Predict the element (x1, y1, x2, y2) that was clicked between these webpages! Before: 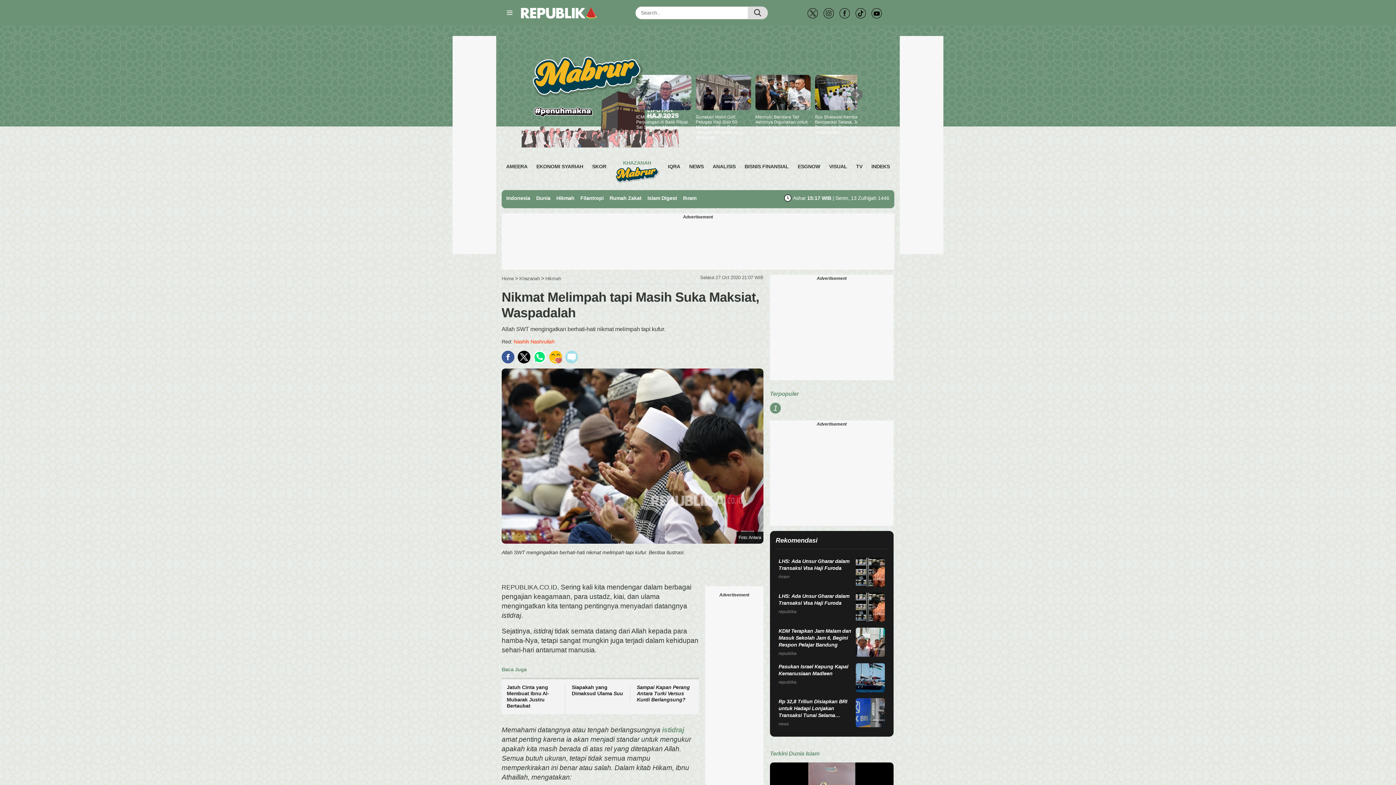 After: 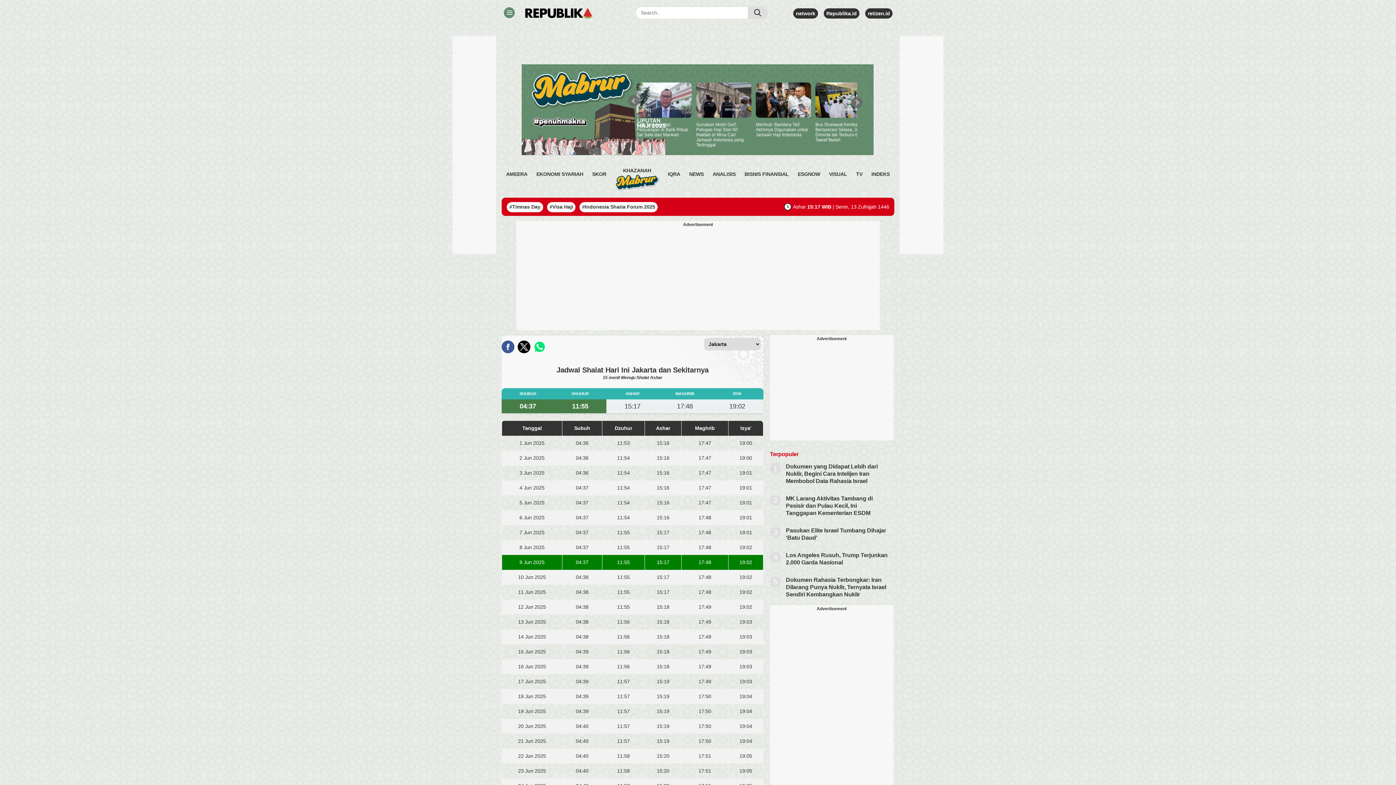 Action: label:  Ashar15:17 WIB | Senin, 13 Zulhijjah 1446 bbox: (784, 195, 889, 201)